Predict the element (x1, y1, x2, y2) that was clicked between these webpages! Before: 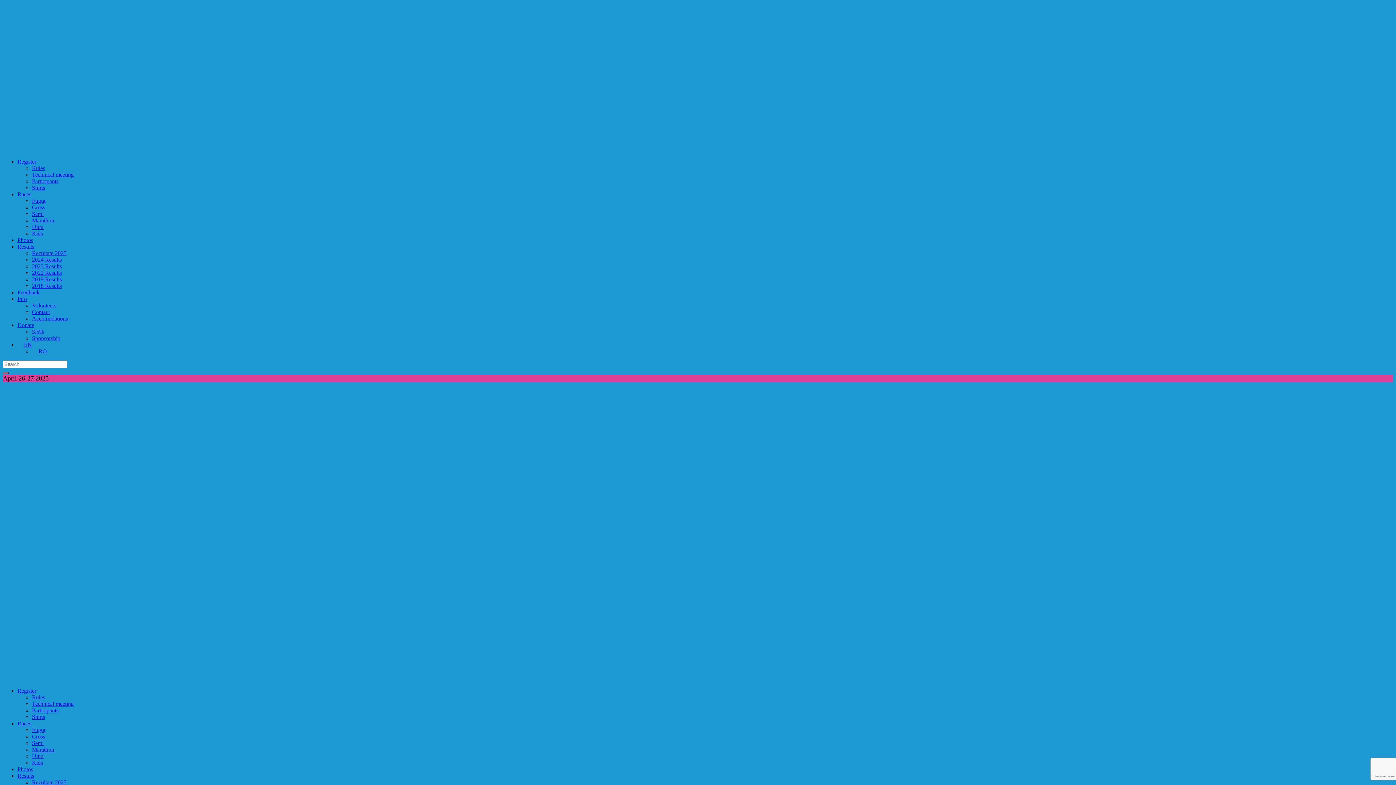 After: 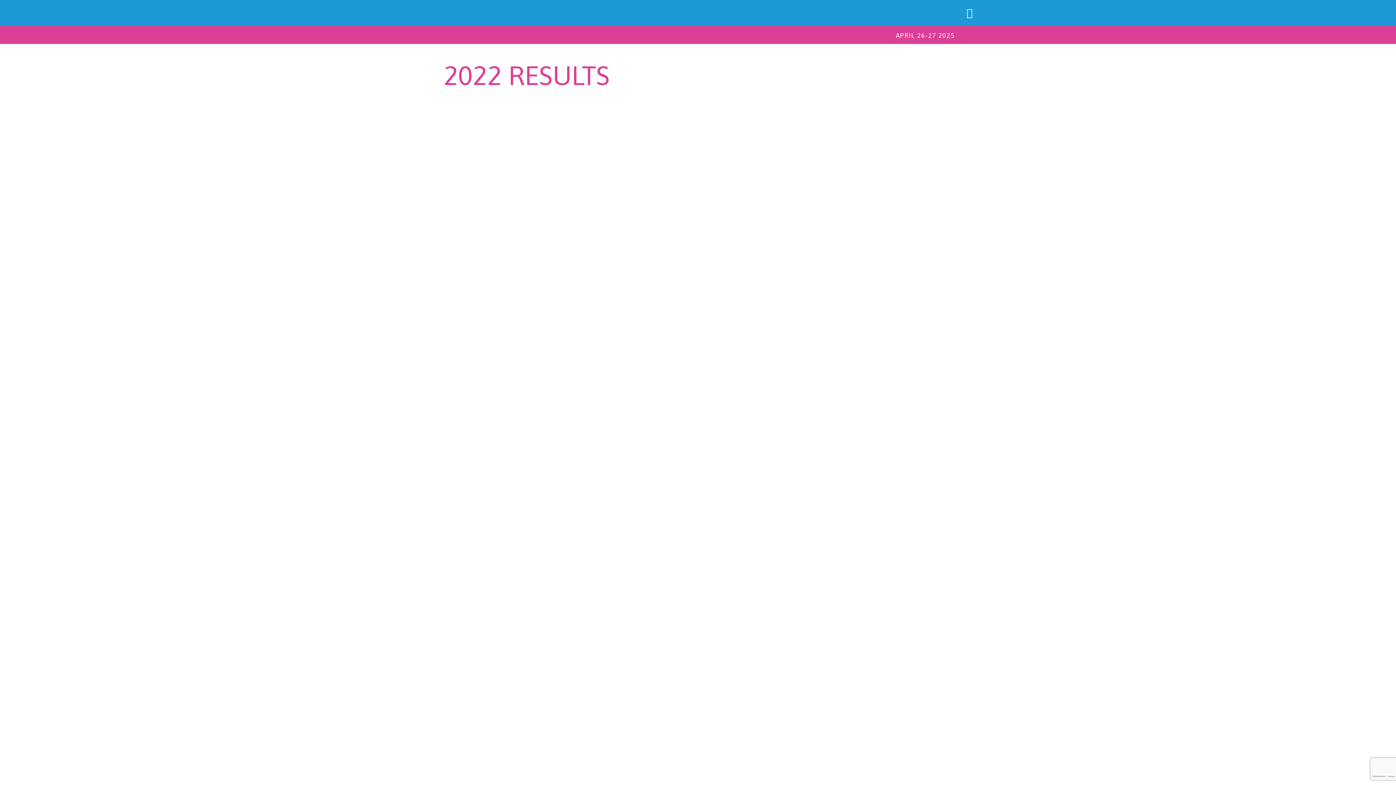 Action: label: 2022 Results bbox: (32, 269, 61, 276)